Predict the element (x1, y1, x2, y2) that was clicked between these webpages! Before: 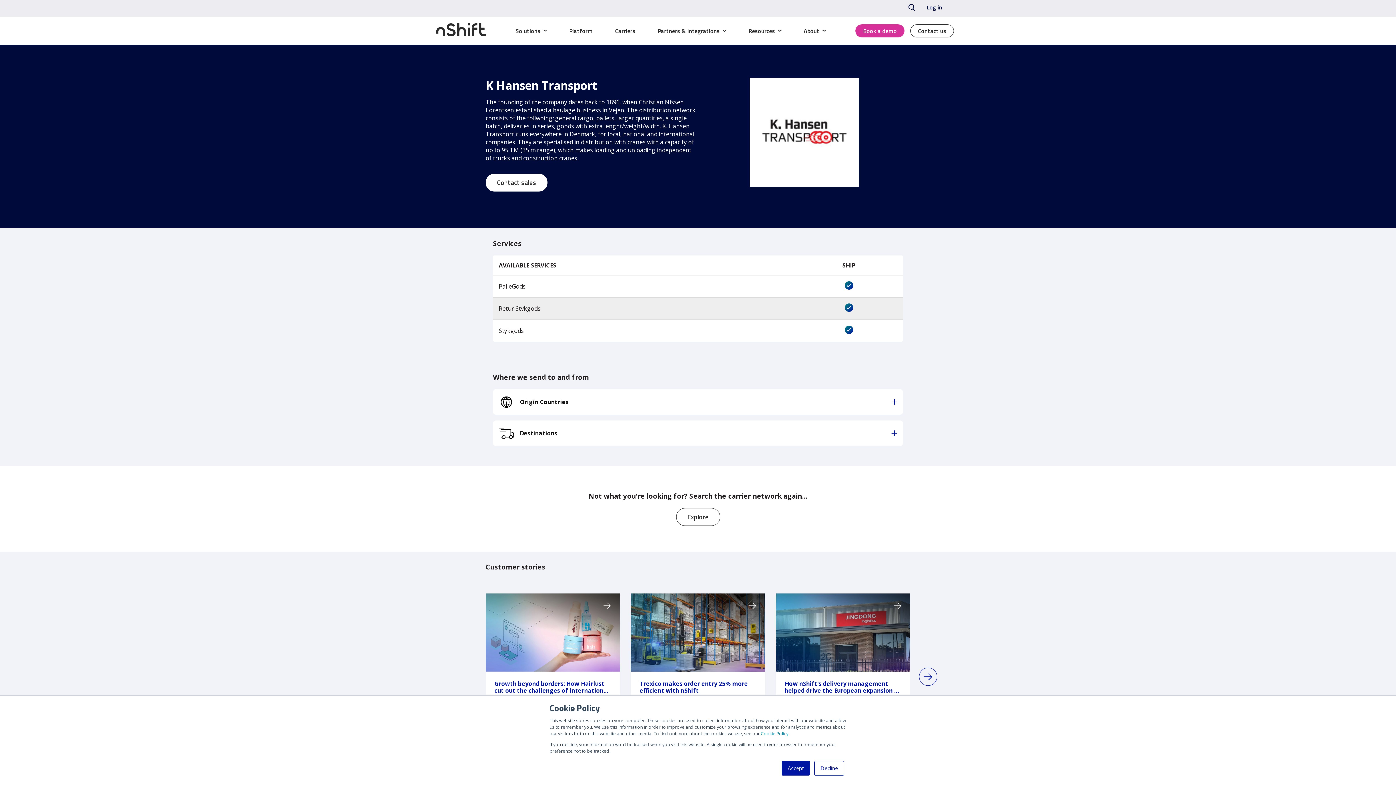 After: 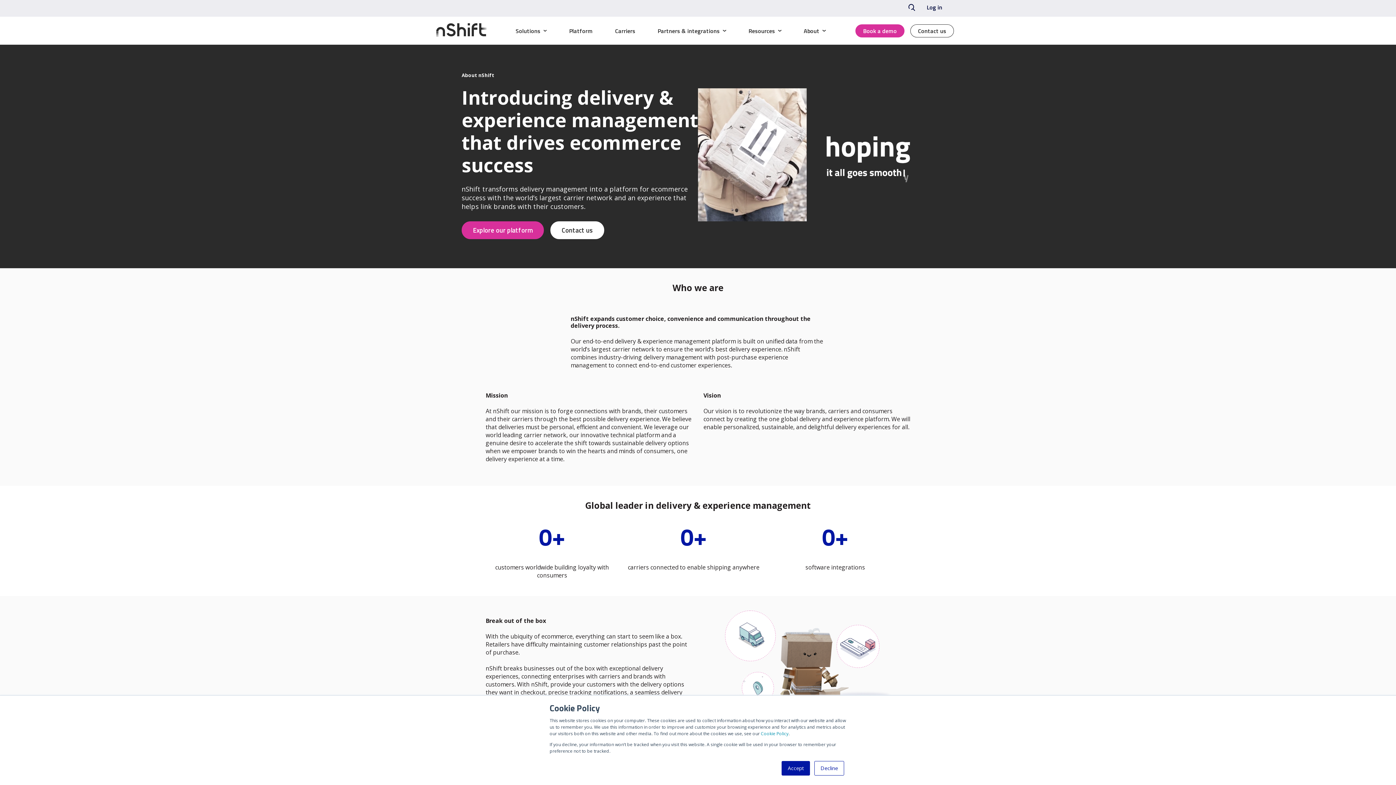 Action: label: About bbox: (792, 22, 837, 39)